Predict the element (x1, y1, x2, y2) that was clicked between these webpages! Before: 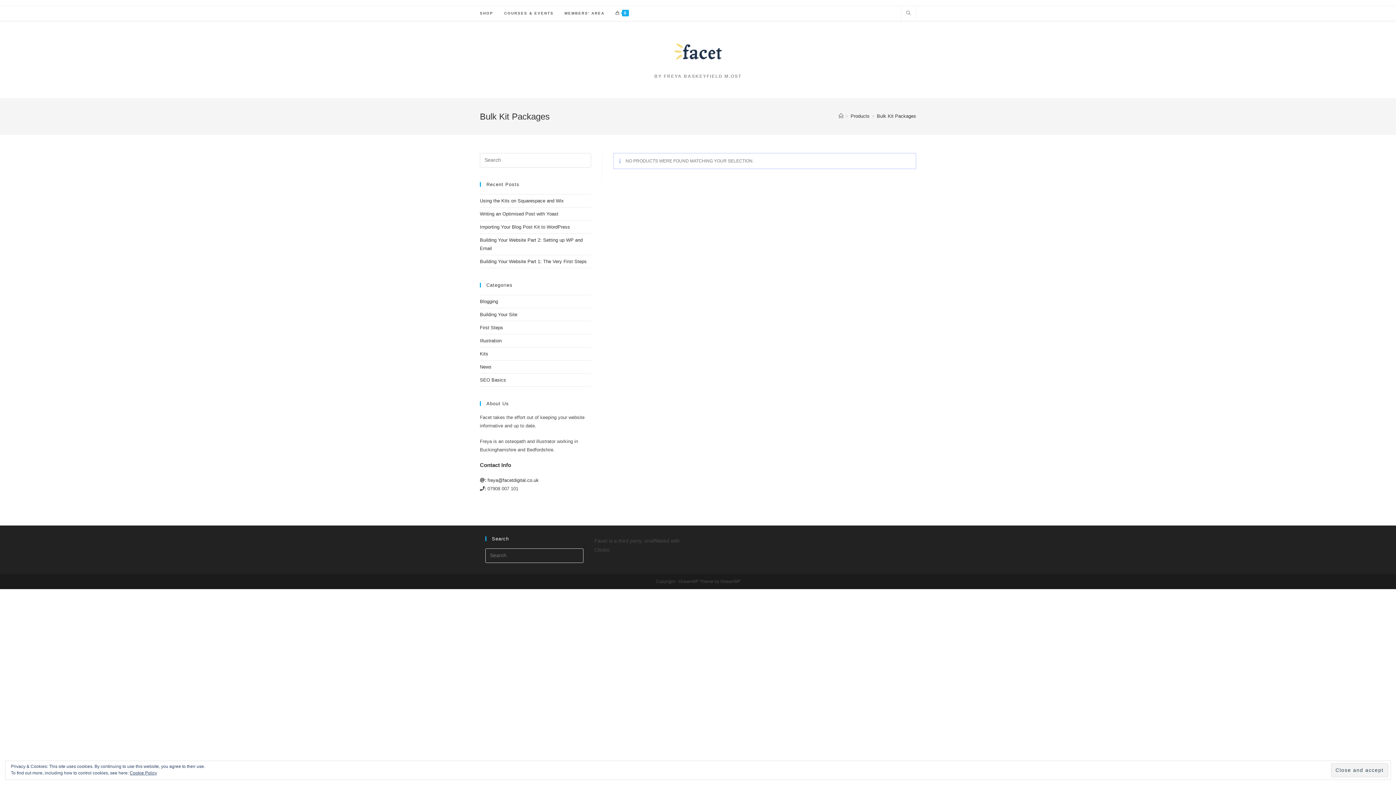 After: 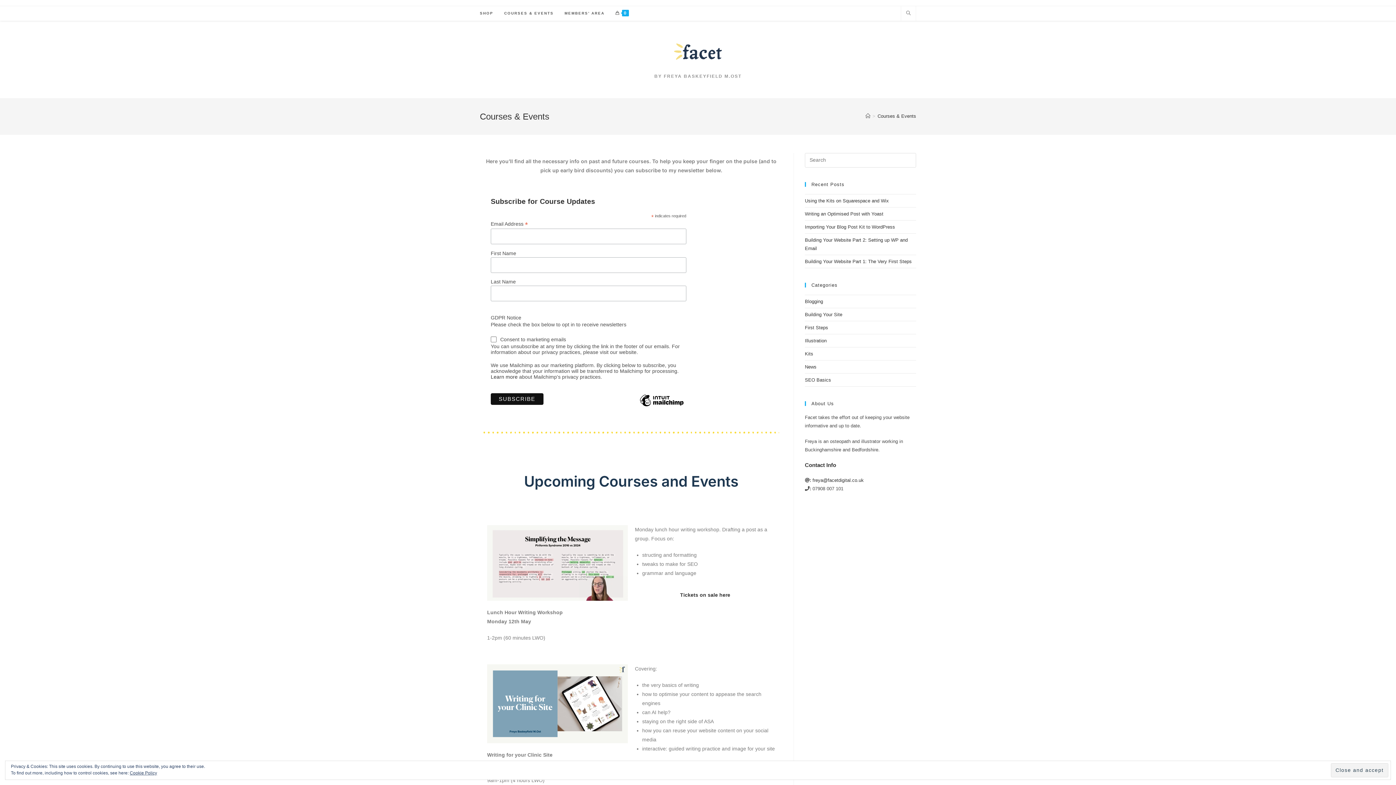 Action: bbox: (498, 6, 559, 20) label: COURSES & EVENTS